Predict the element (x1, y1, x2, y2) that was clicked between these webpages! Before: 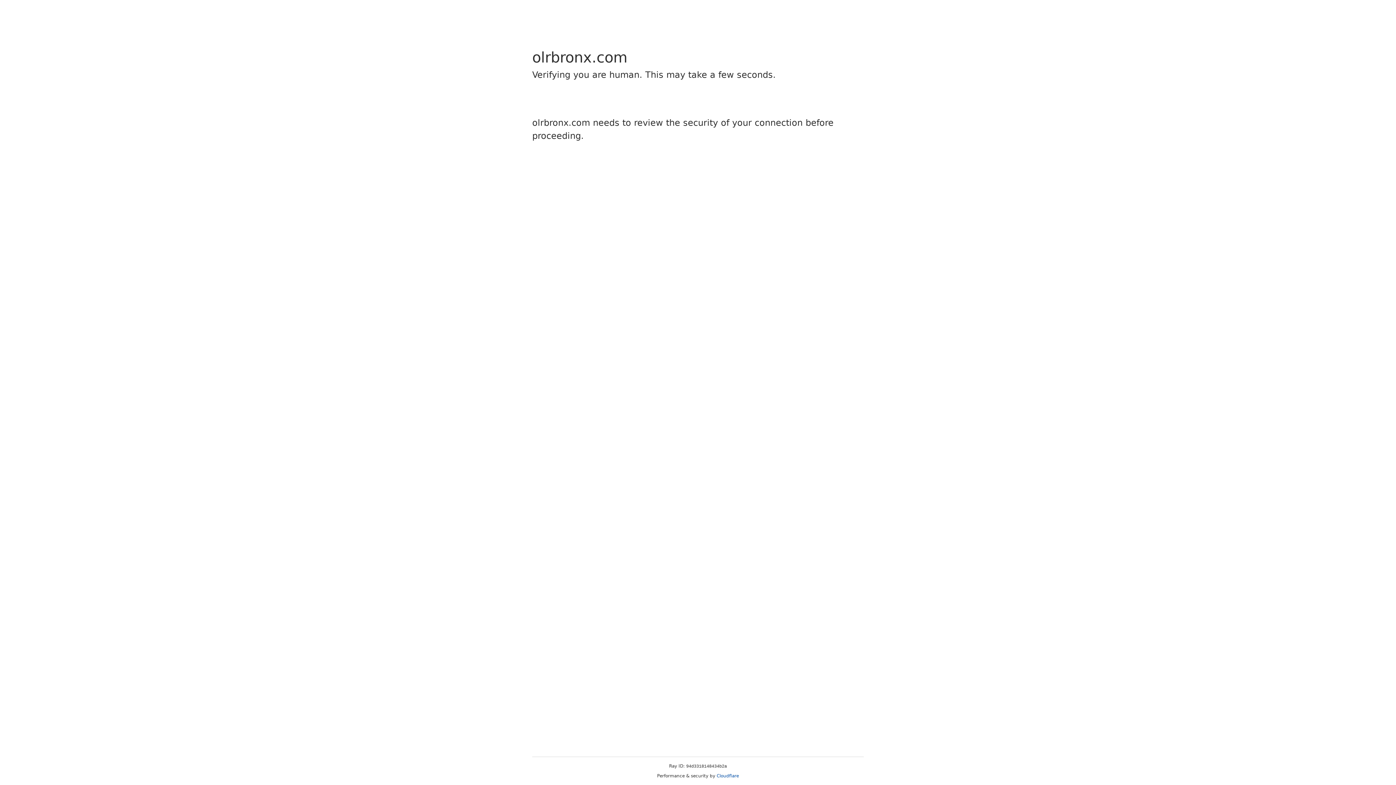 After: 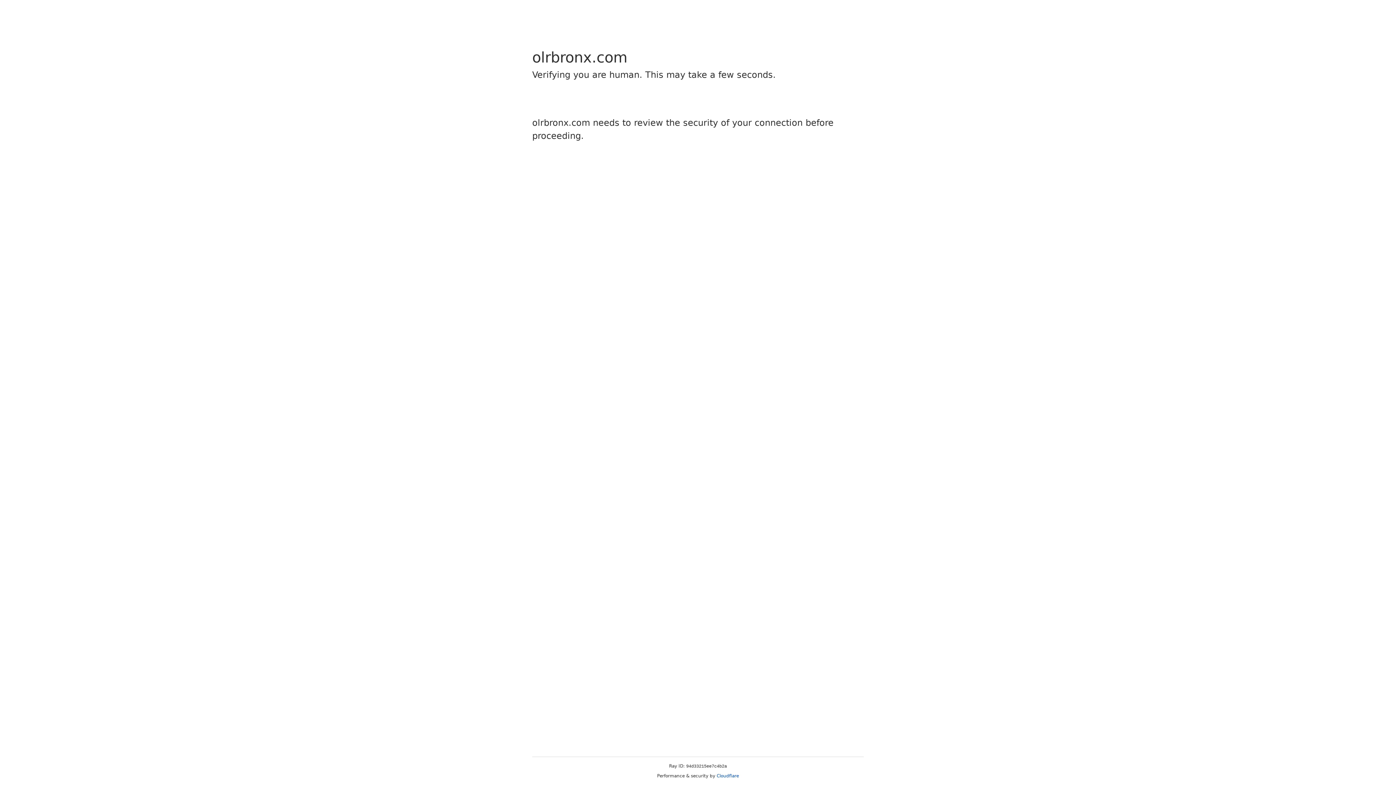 Action: label: Cloudflare bbox: (716, 773, 739, 778)